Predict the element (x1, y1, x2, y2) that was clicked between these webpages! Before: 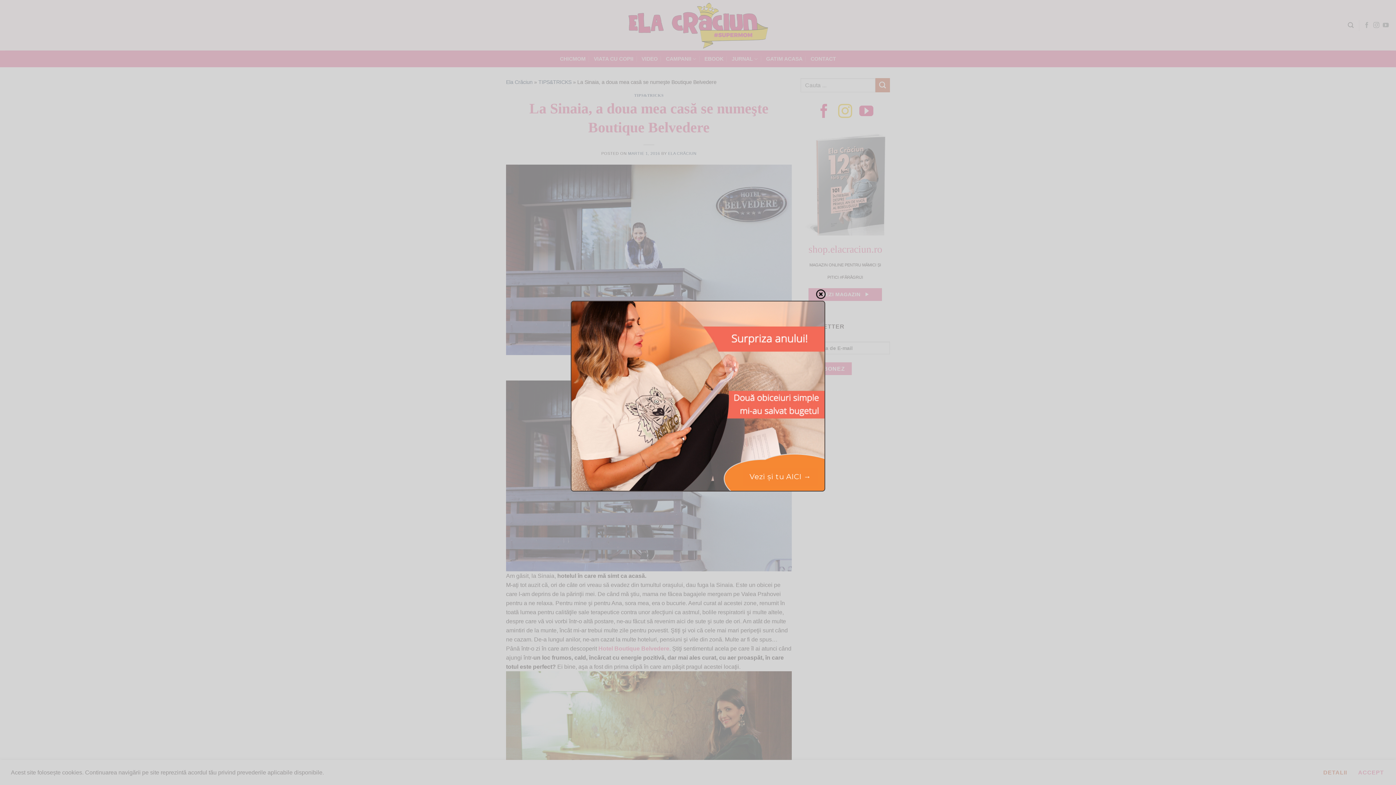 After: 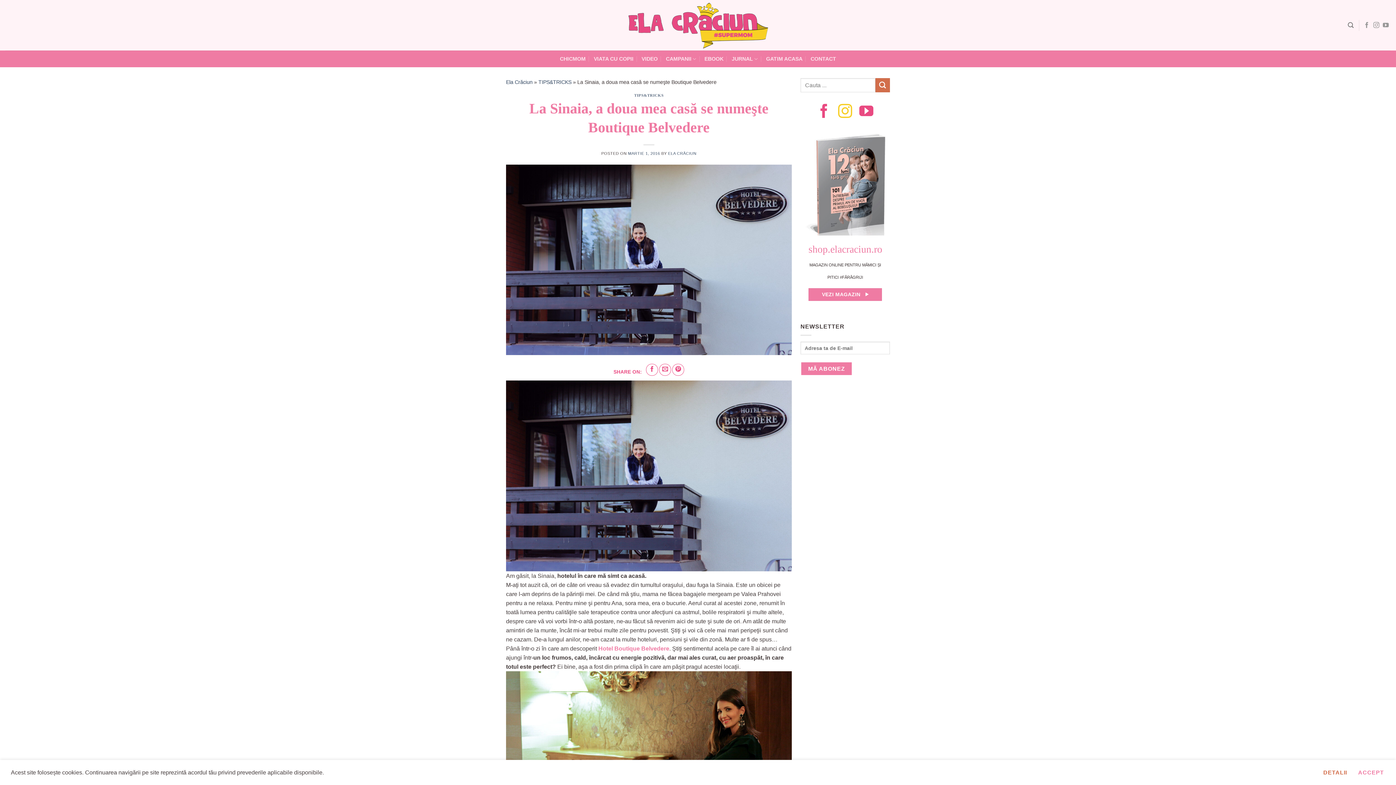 Action: label: Vezi și tu AICI → bbox: (742, 467, 818, 486)